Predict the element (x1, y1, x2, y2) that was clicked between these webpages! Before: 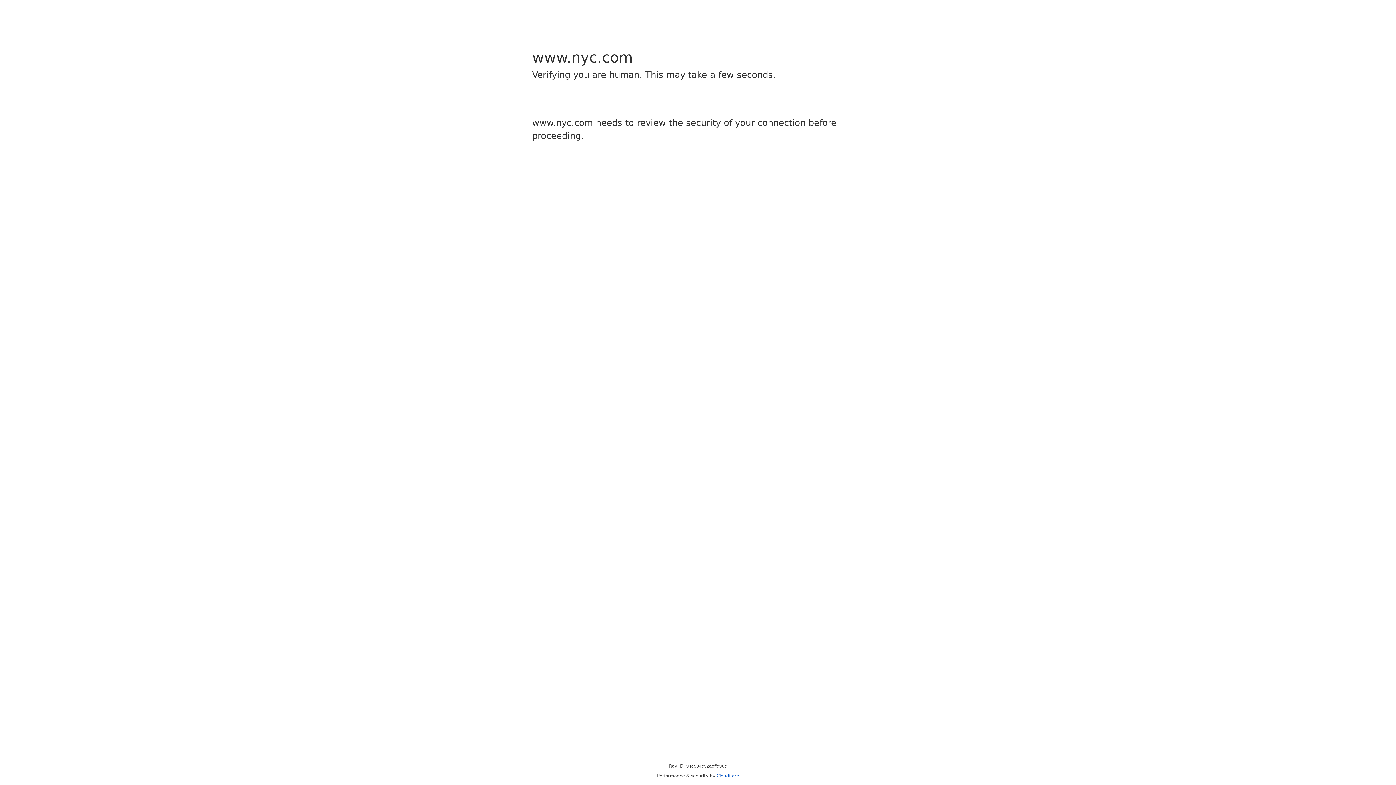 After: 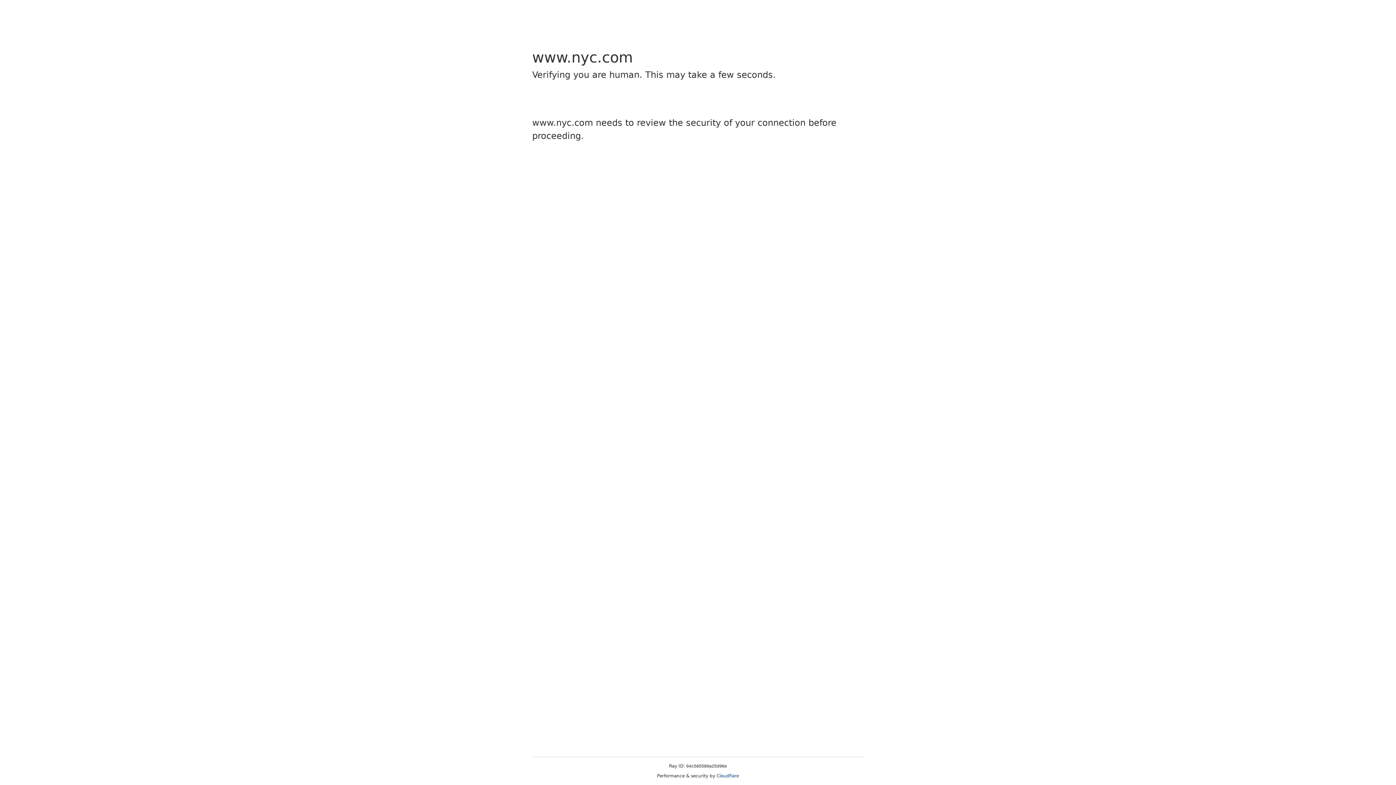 Action: bbox: (716, 773, 739, 778) label: Cloudflare